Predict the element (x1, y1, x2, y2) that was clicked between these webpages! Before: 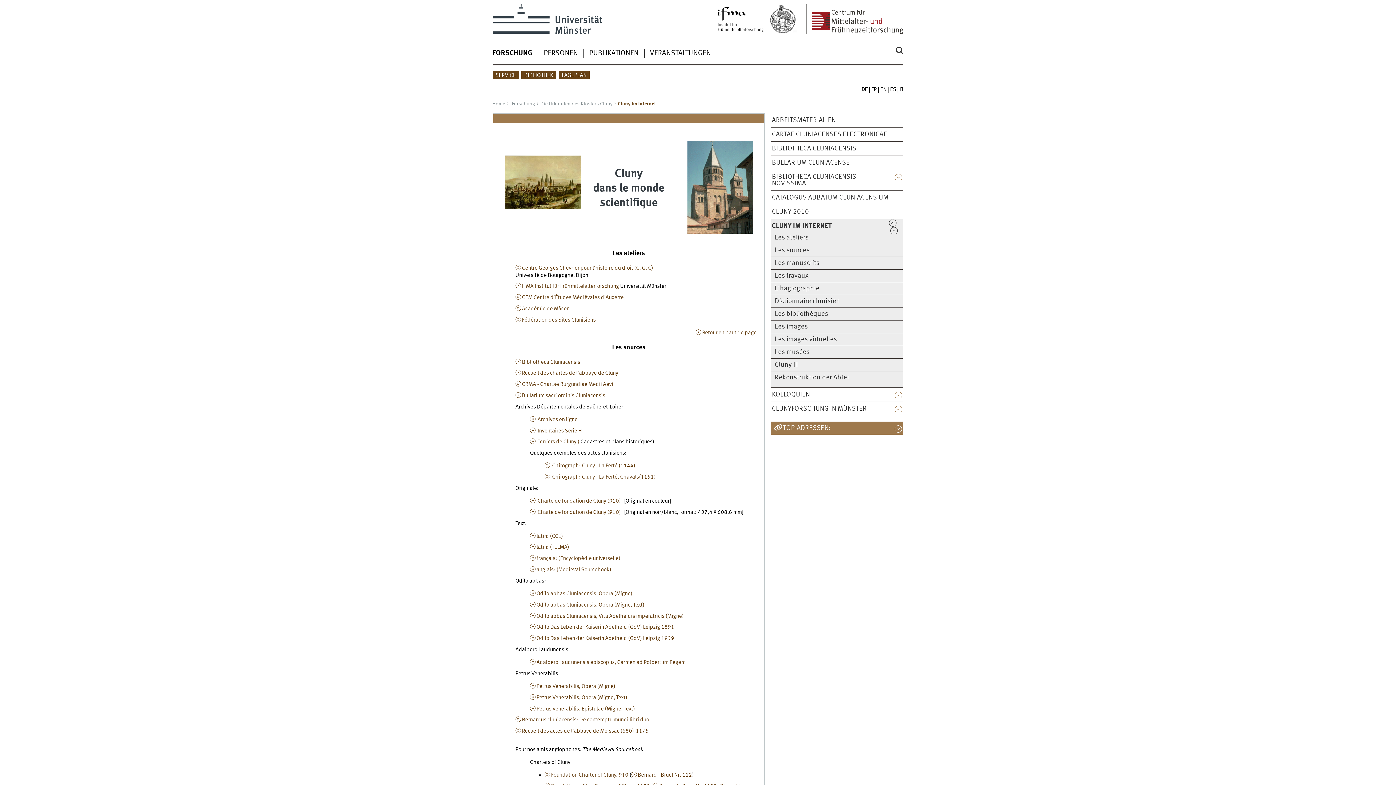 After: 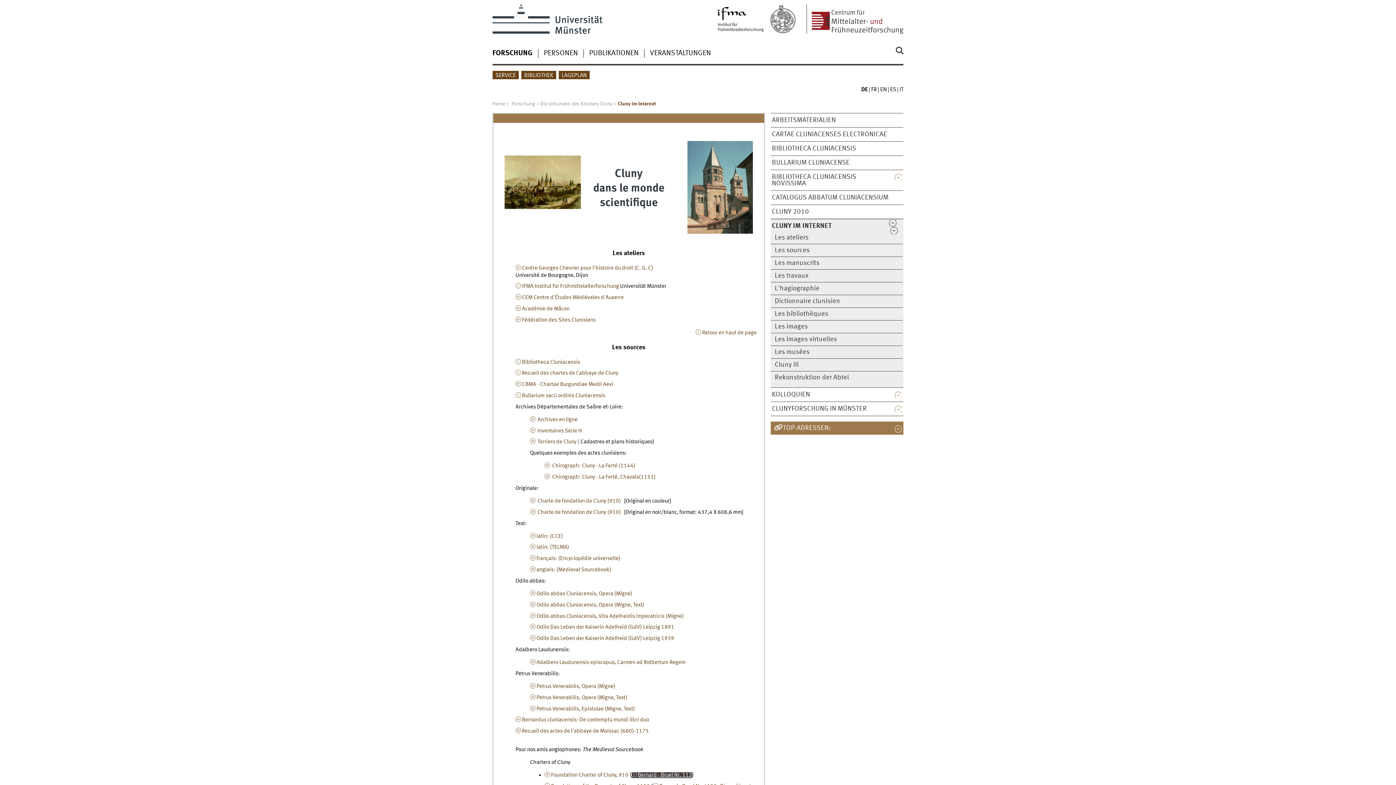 Action: bbox: (631, 772, 692, 778) label: Bernard - Bruel Nr. 112